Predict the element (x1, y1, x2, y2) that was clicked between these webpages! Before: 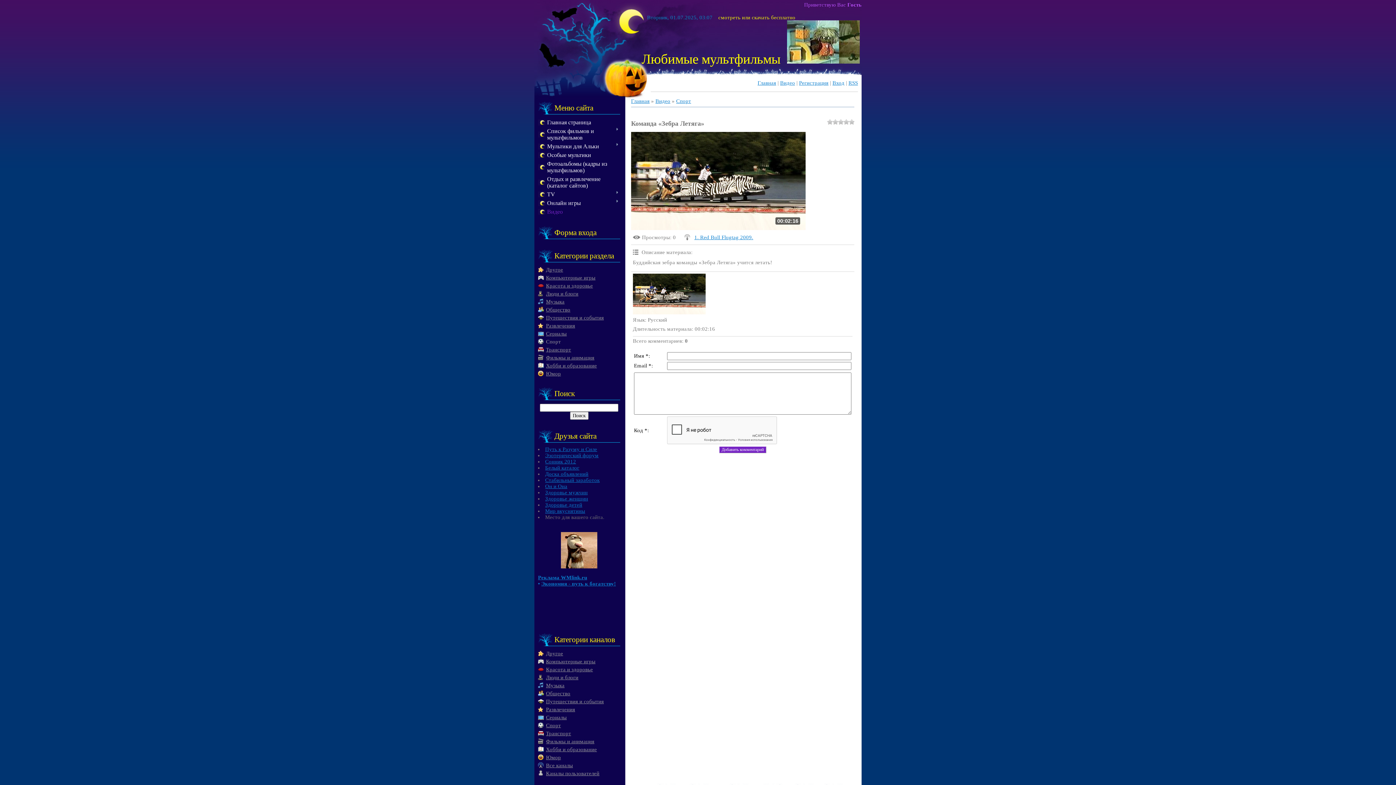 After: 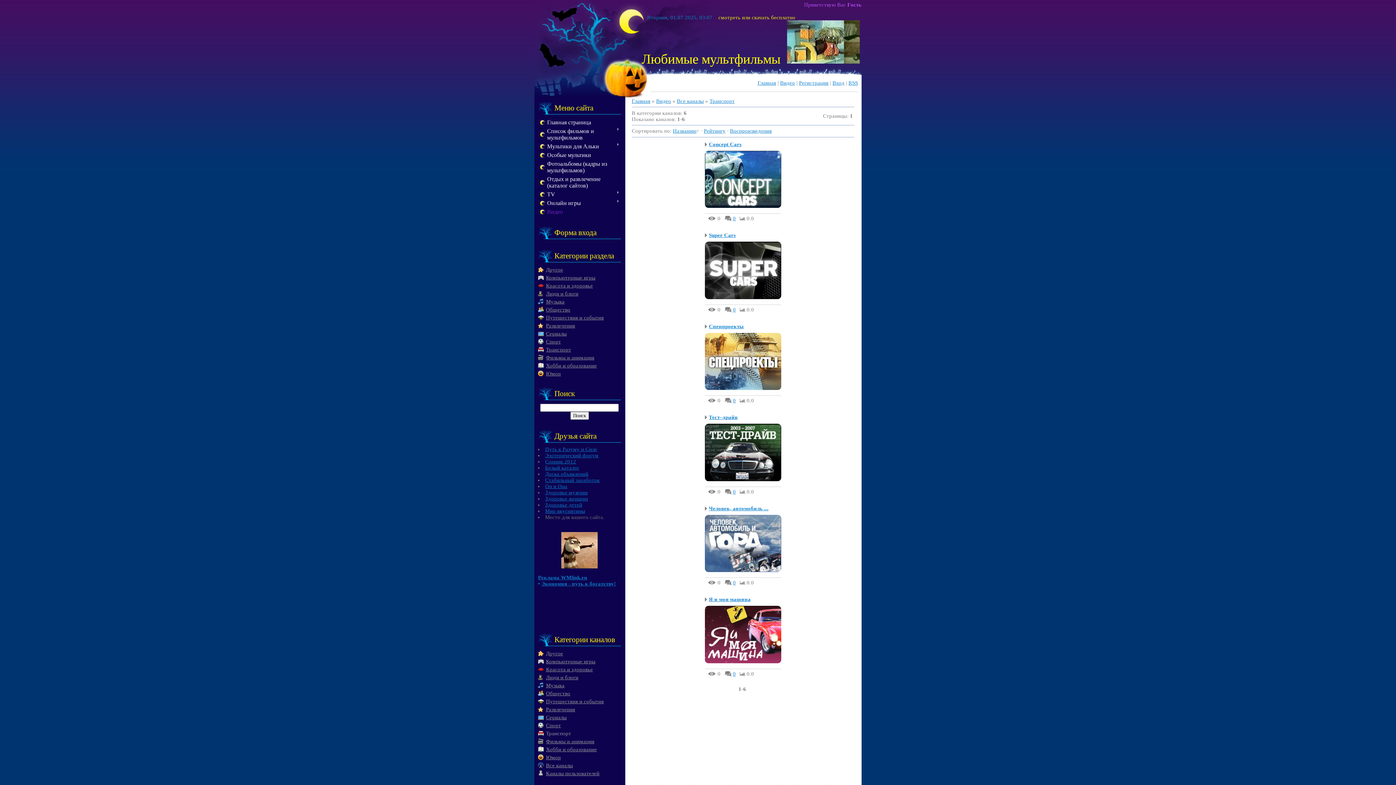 Action: bbox: (546, 730, 571, 736) label: Транспорт